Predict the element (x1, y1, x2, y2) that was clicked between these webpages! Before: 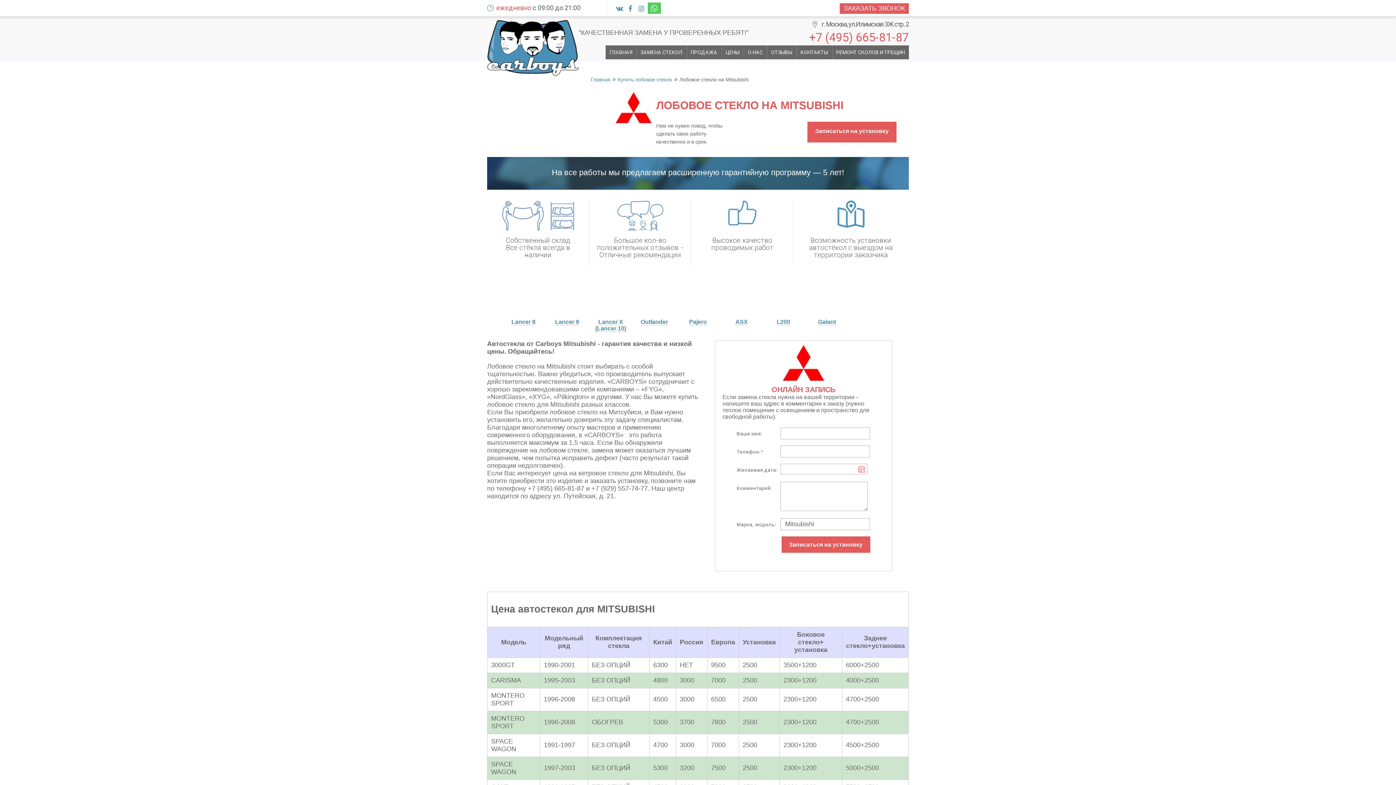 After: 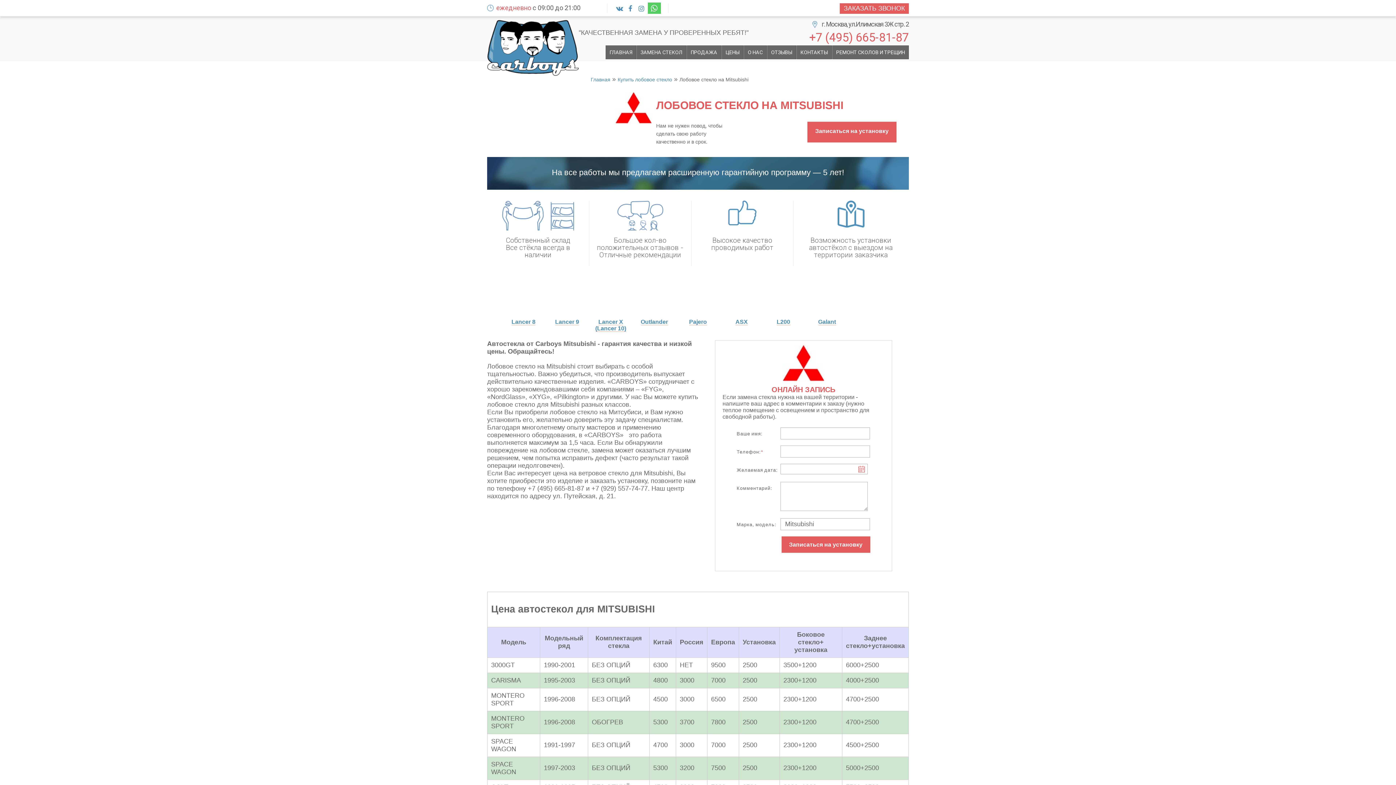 Action: bbox: (647, 5, 661, 12)